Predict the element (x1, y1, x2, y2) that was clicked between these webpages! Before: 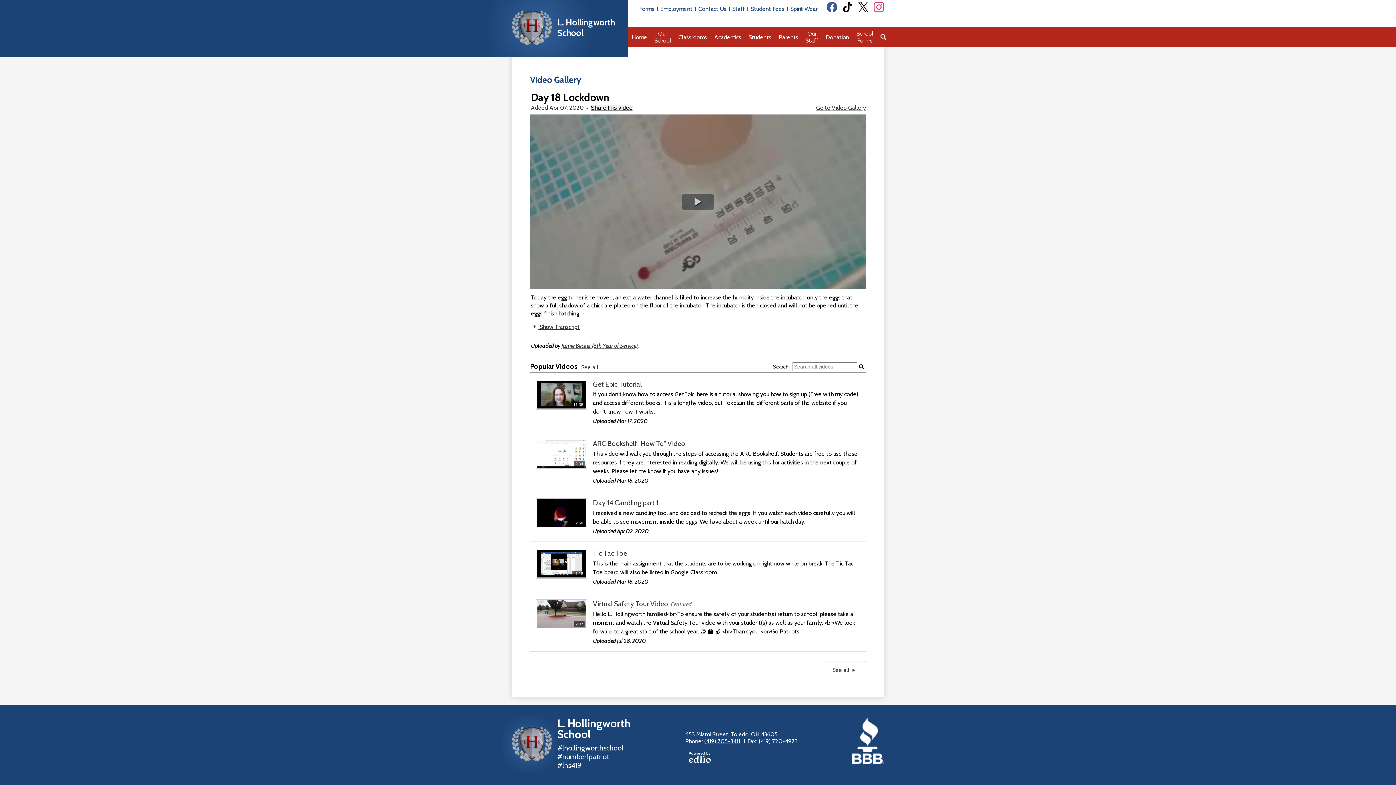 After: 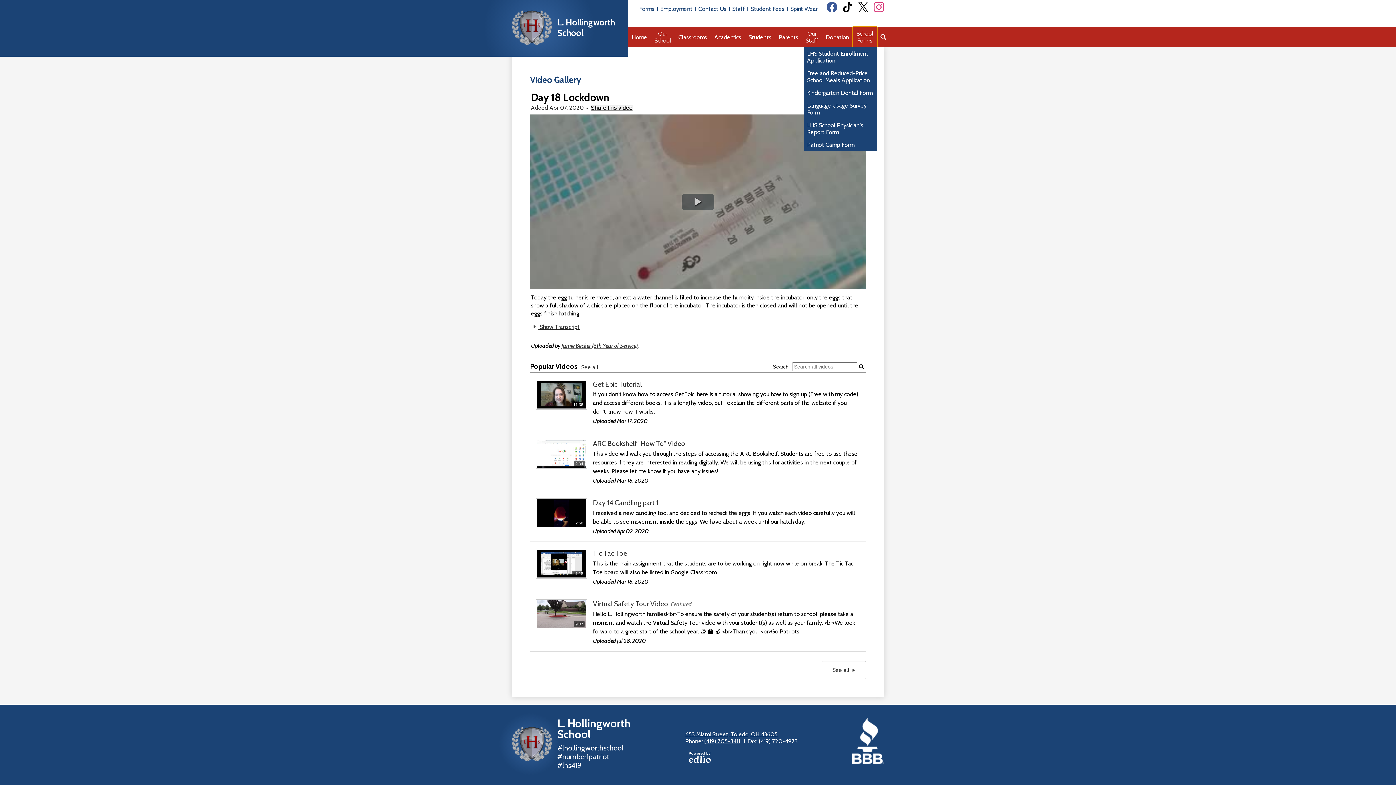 Action: label: School Forms bbox: (853, 26, 877, 47)